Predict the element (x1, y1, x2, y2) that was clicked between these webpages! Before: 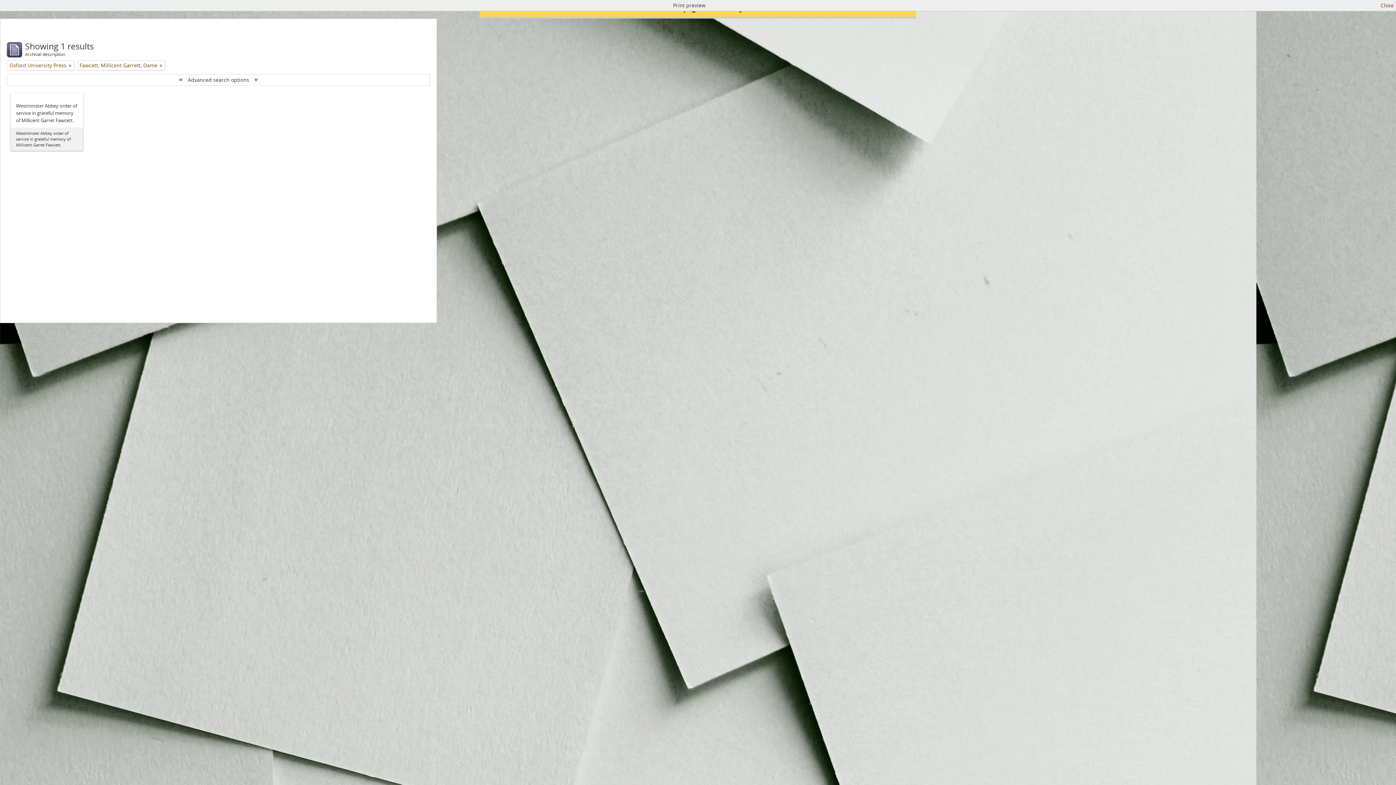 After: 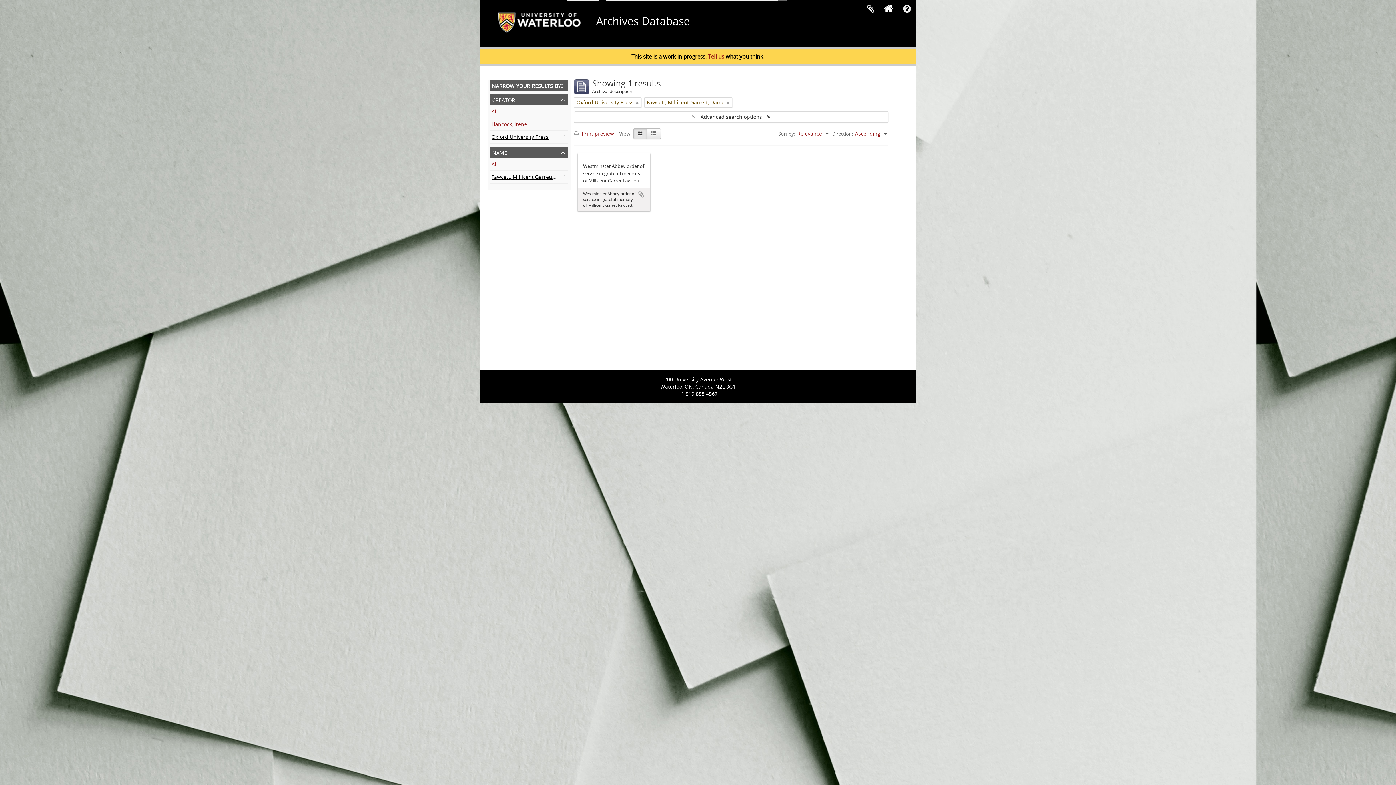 Action: label: Close bbox: (1381, 1, 1394, 9)